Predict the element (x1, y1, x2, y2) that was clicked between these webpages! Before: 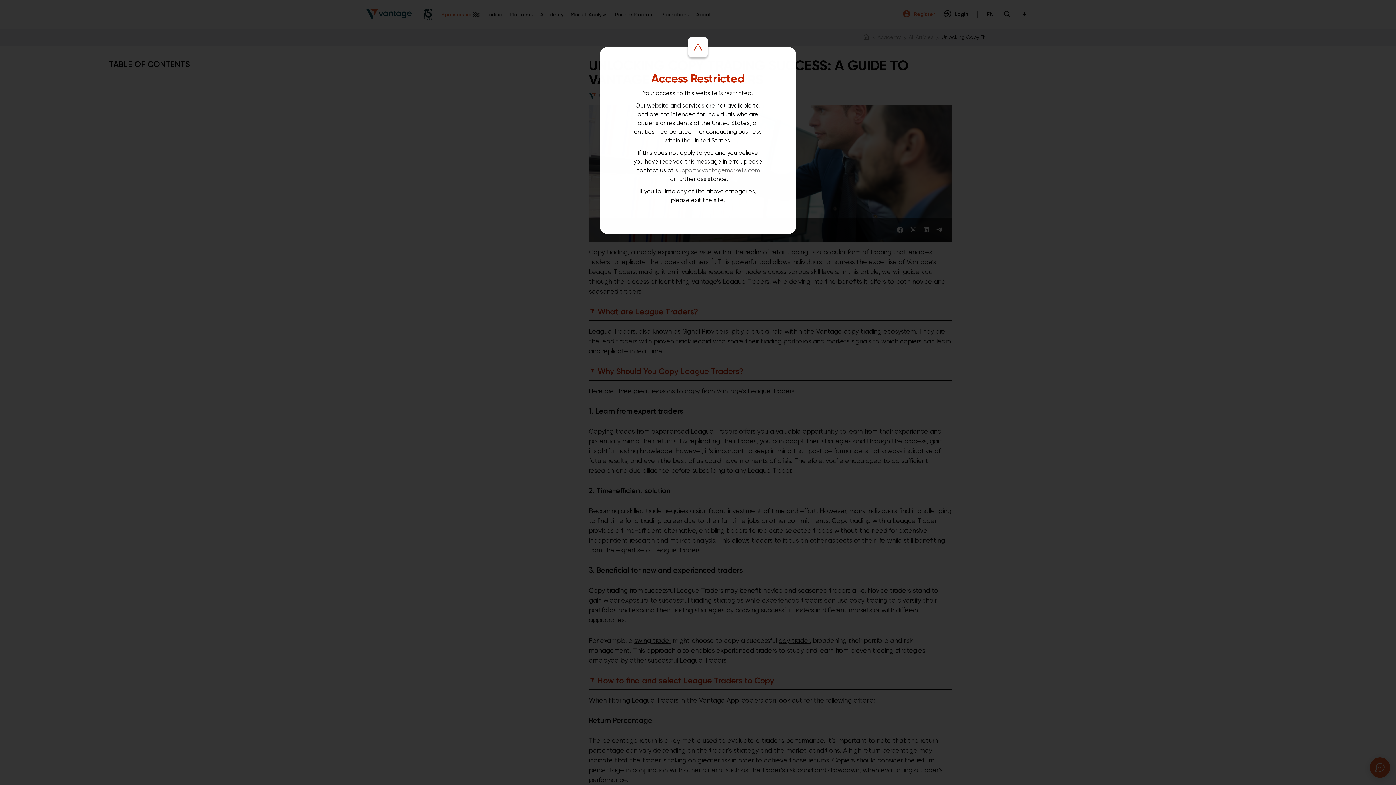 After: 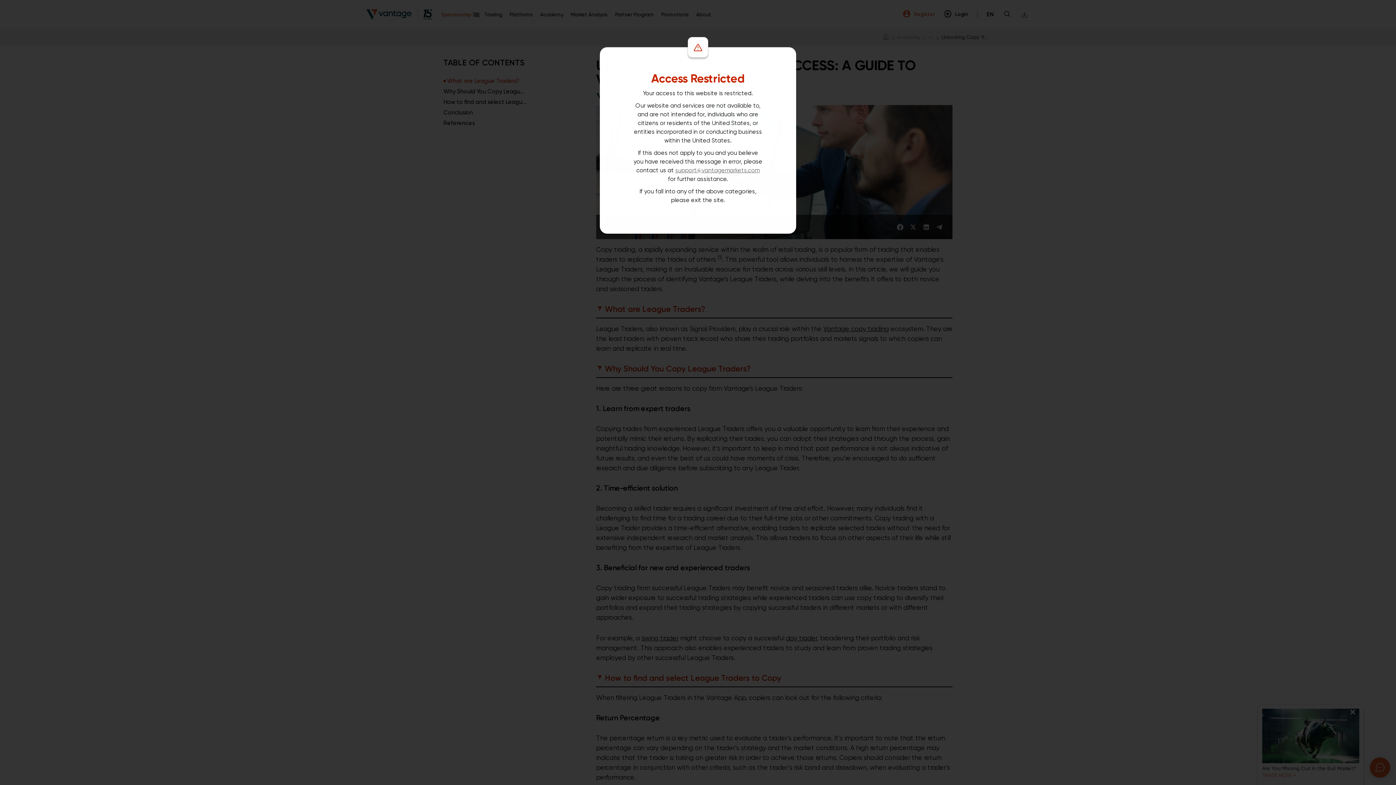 Action: label: support@vantagemarkets.com bbox: (675, 166, 759, 173)